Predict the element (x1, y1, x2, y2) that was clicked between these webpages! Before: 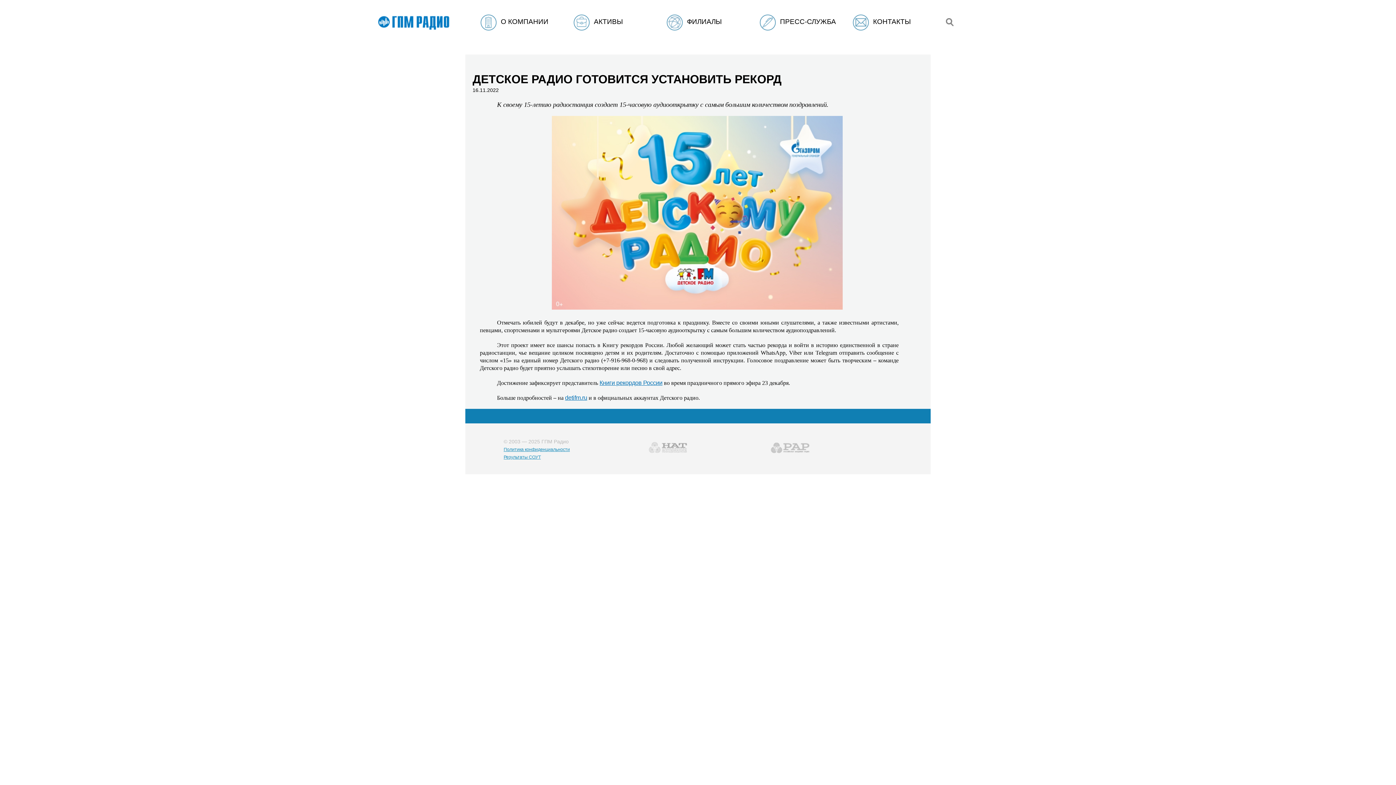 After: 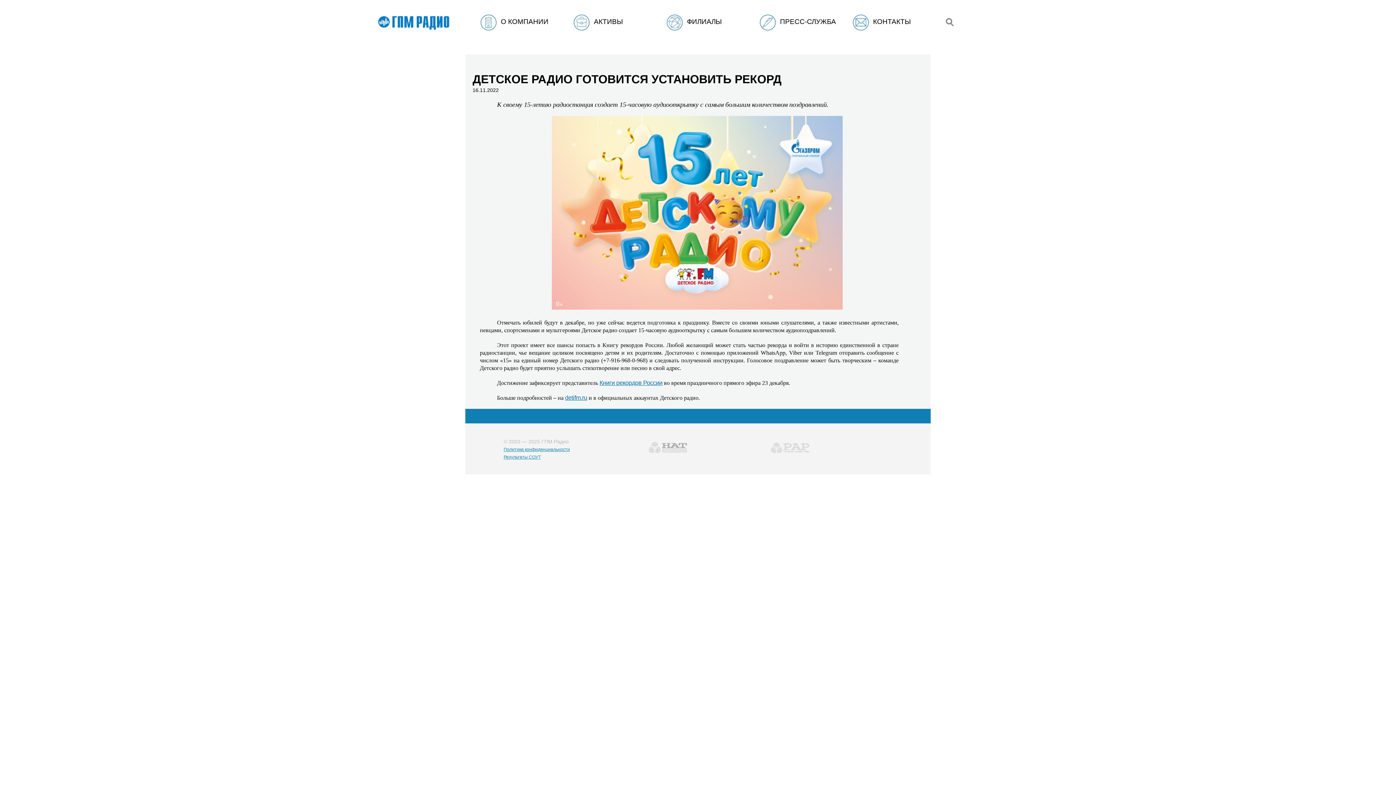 Action: bbox: (767, 451, 815, 458)